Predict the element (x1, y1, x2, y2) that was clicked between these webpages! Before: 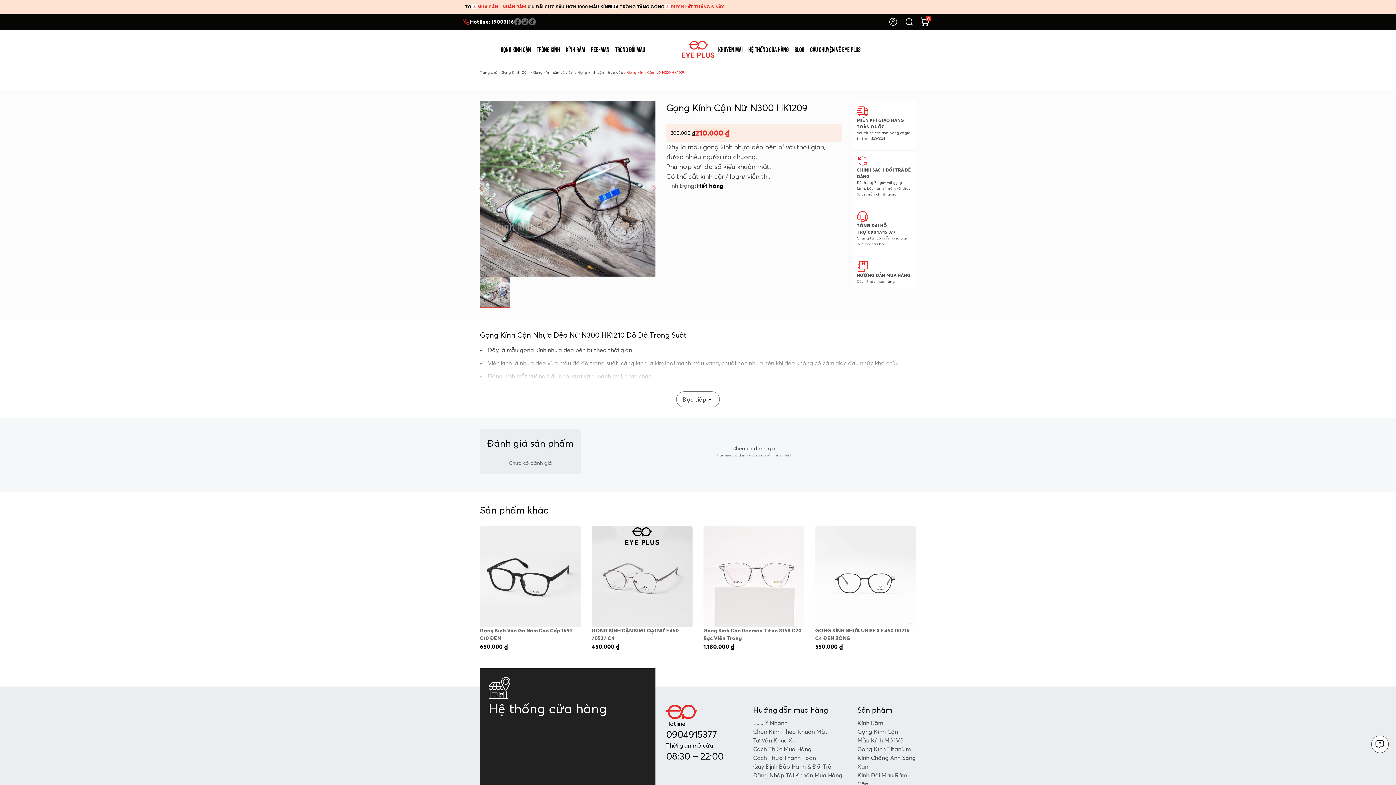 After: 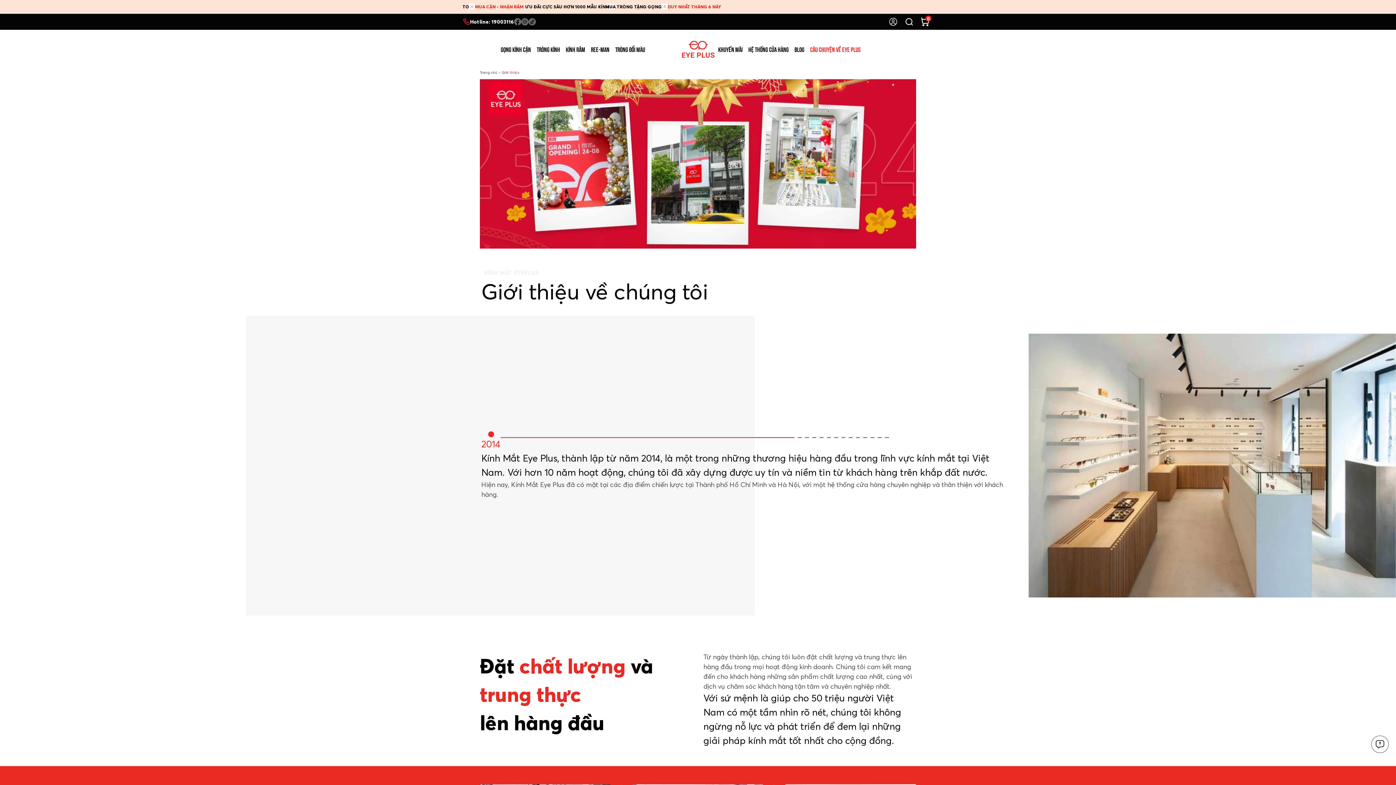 Action: bbox: (807, 45, 863, 53) label: CÂU CHUYỆN VỀ EYE PLUS